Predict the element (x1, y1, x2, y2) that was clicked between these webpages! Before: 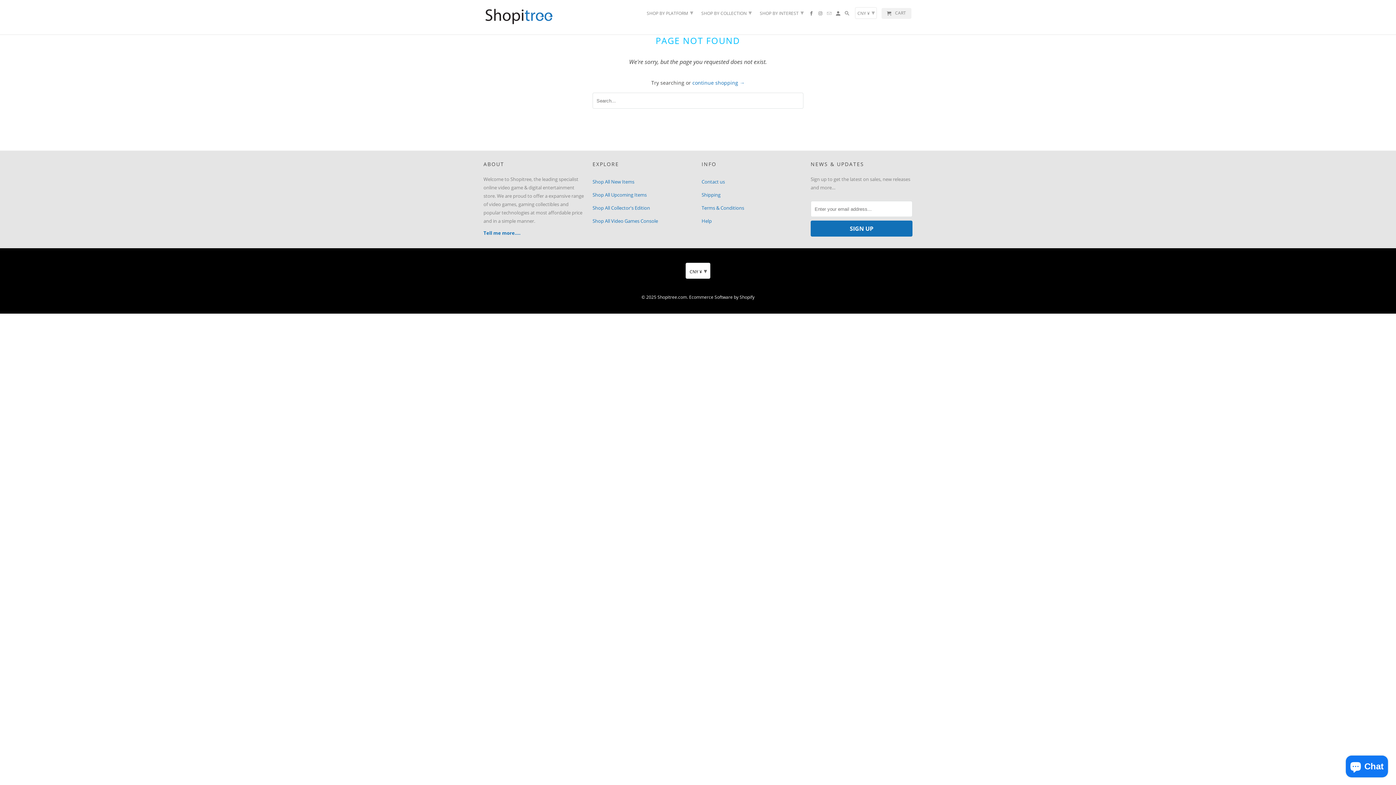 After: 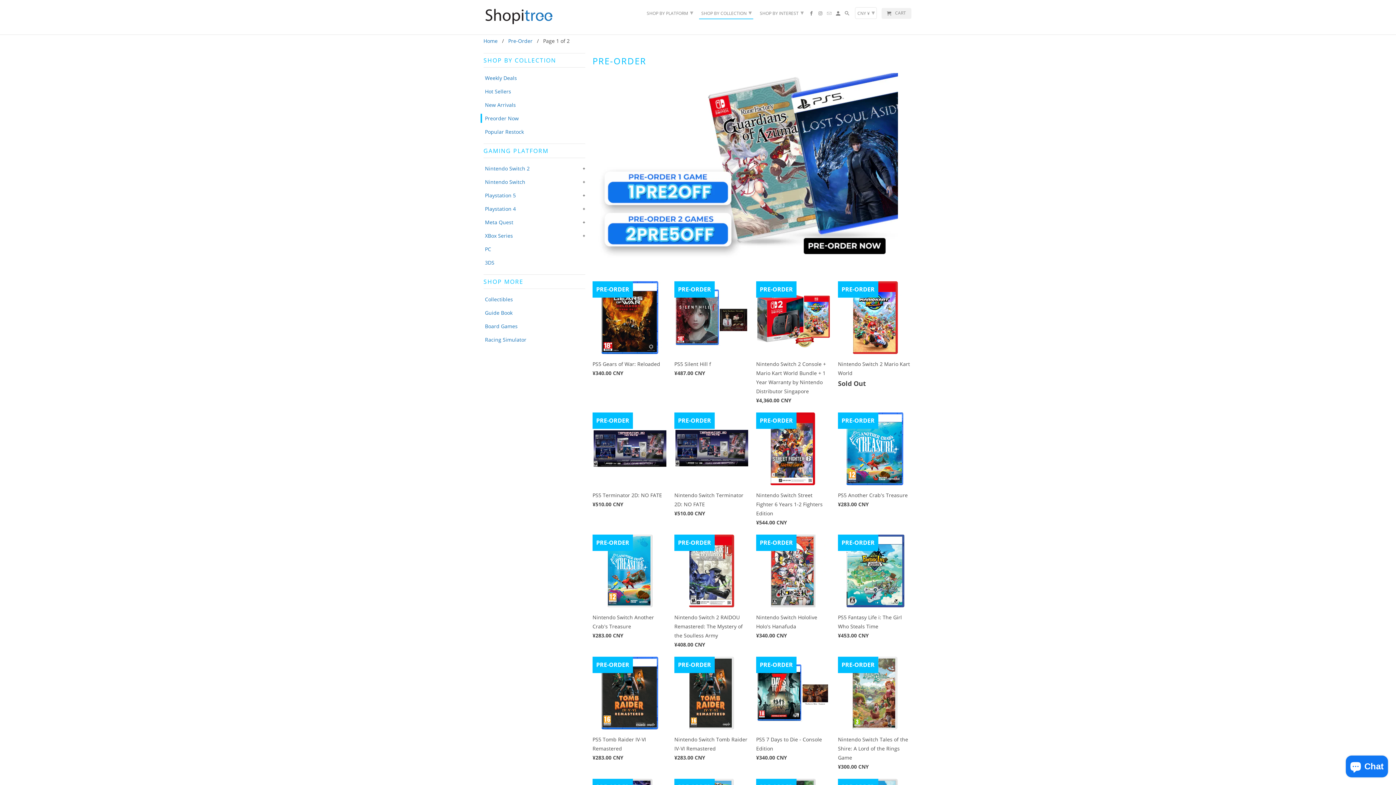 Action: label: Shop All Upcoming Items bbox: (592, 191, 646, 198)